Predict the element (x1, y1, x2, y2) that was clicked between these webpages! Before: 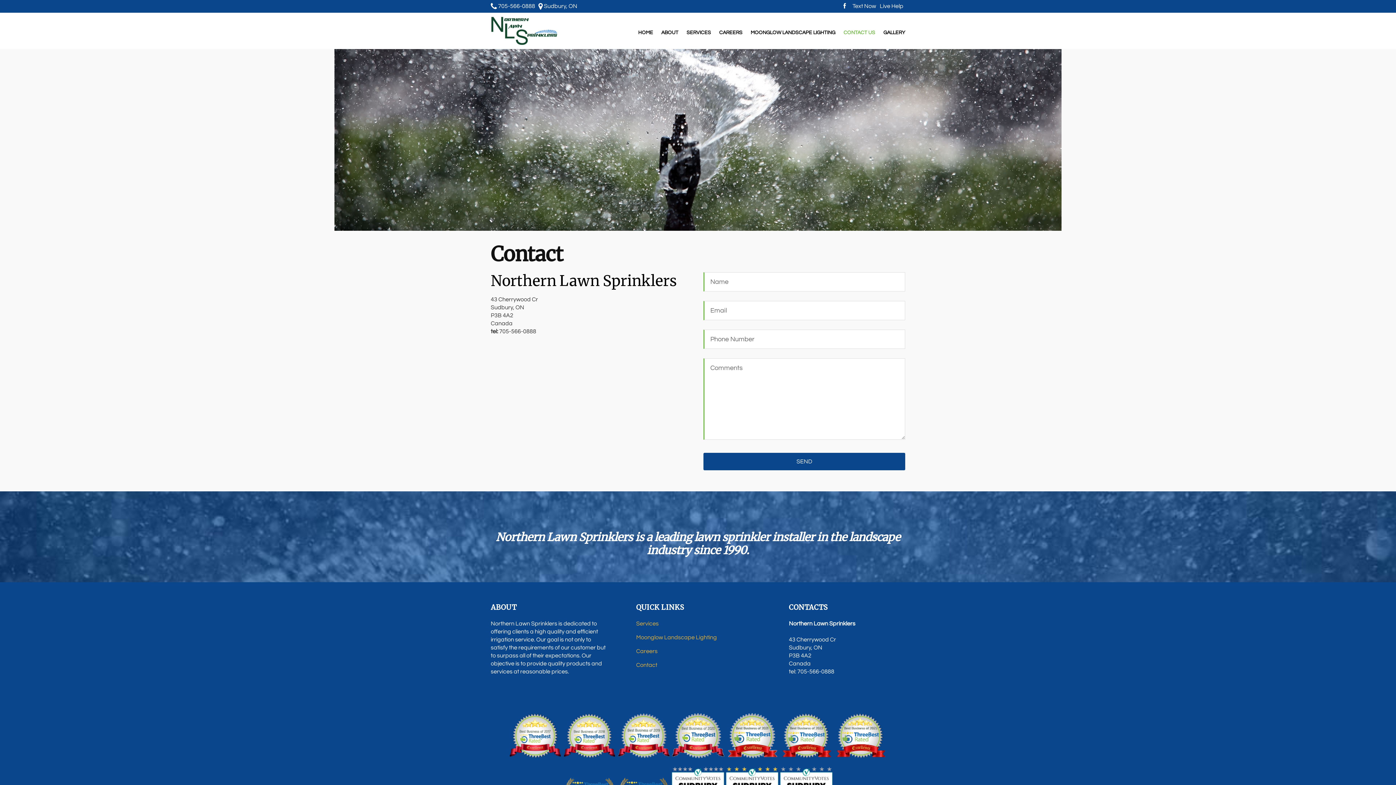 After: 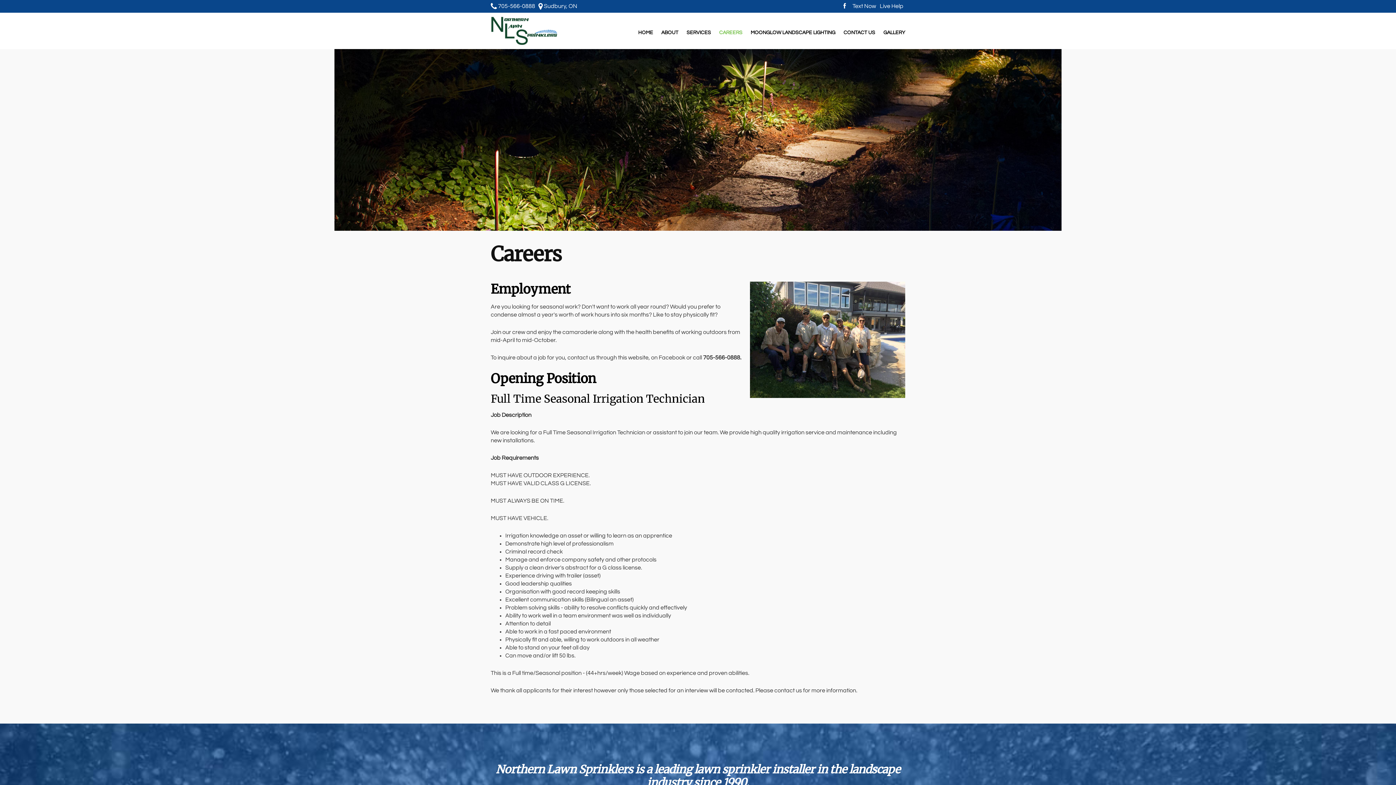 Action: bbox: (719, 28, 742, 36) label: CAREERS